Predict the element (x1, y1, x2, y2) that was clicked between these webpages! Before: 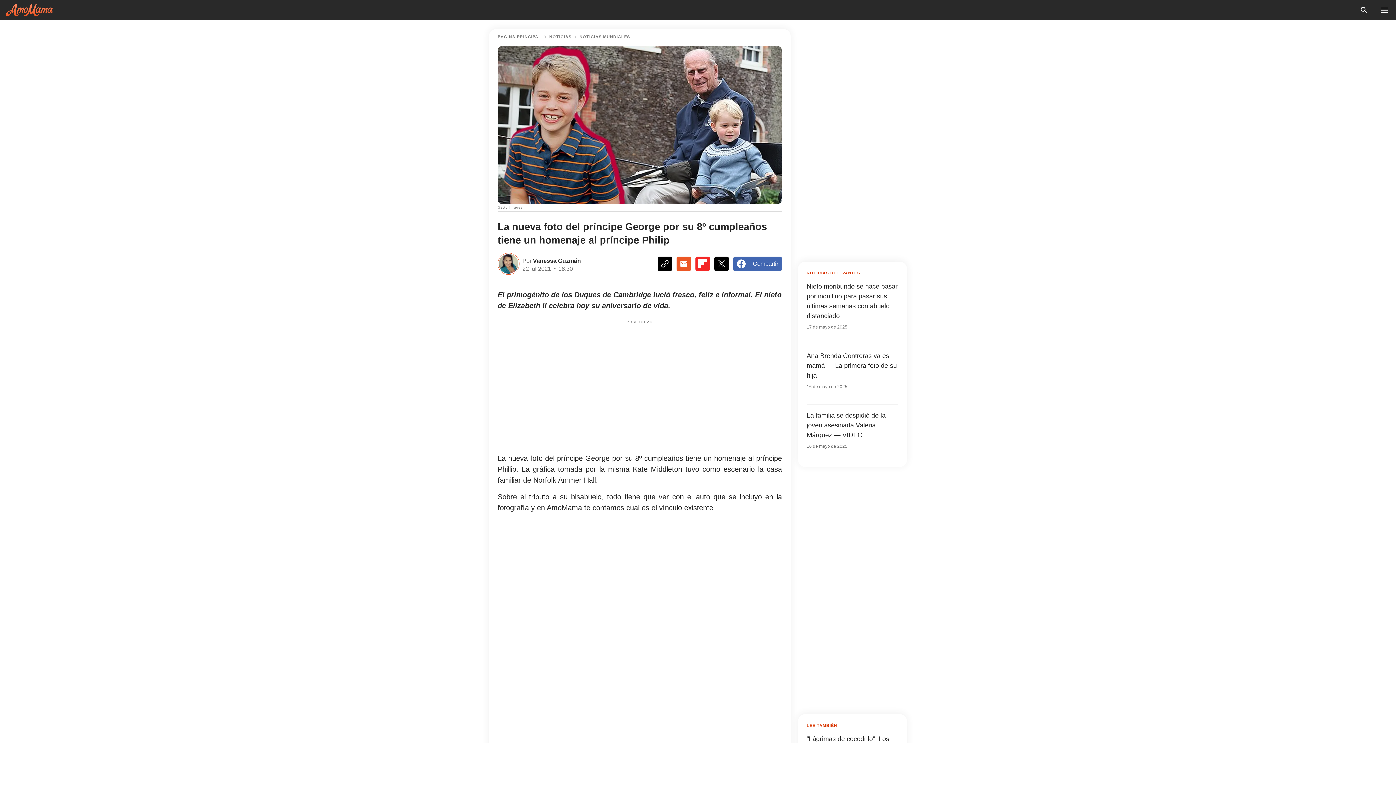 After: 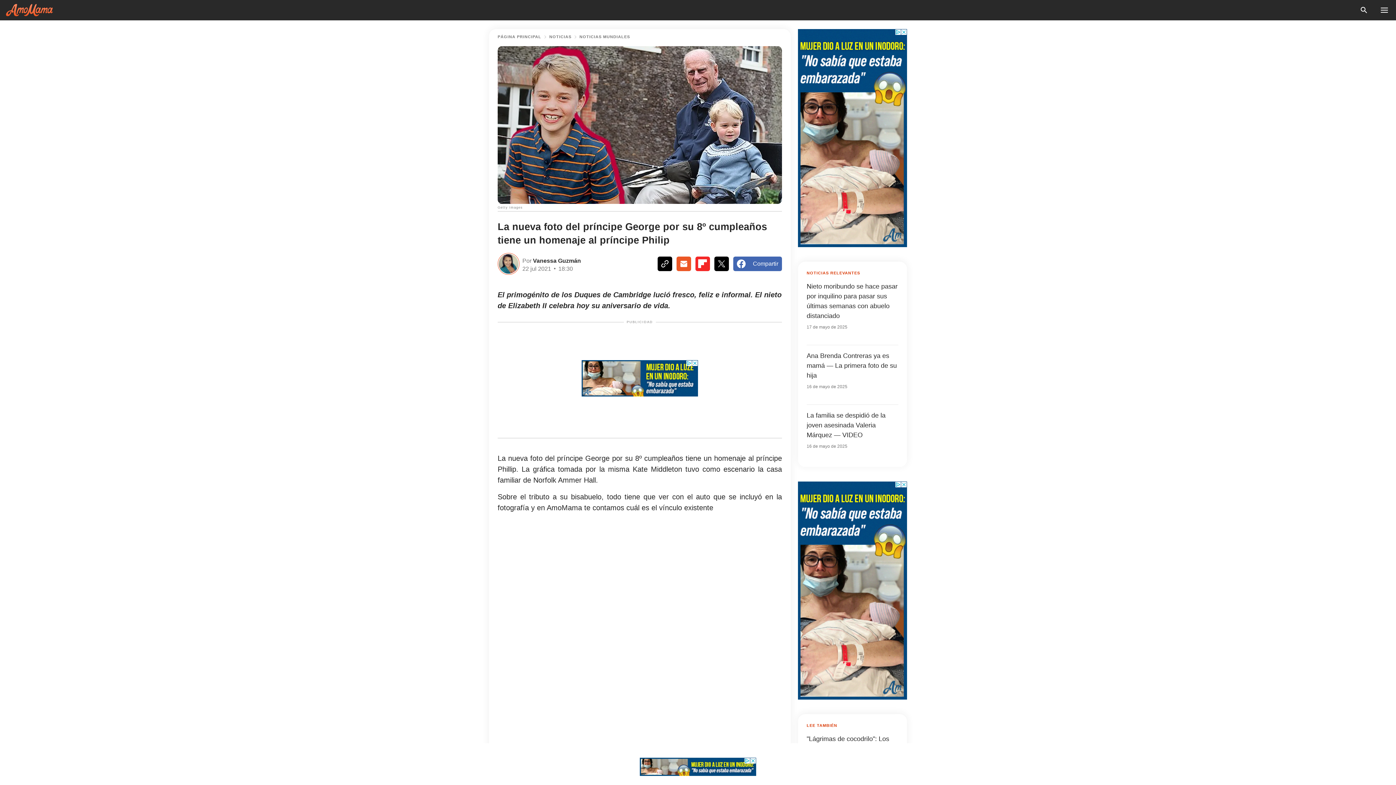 Action: bbox: (695, 256, 710, 271)